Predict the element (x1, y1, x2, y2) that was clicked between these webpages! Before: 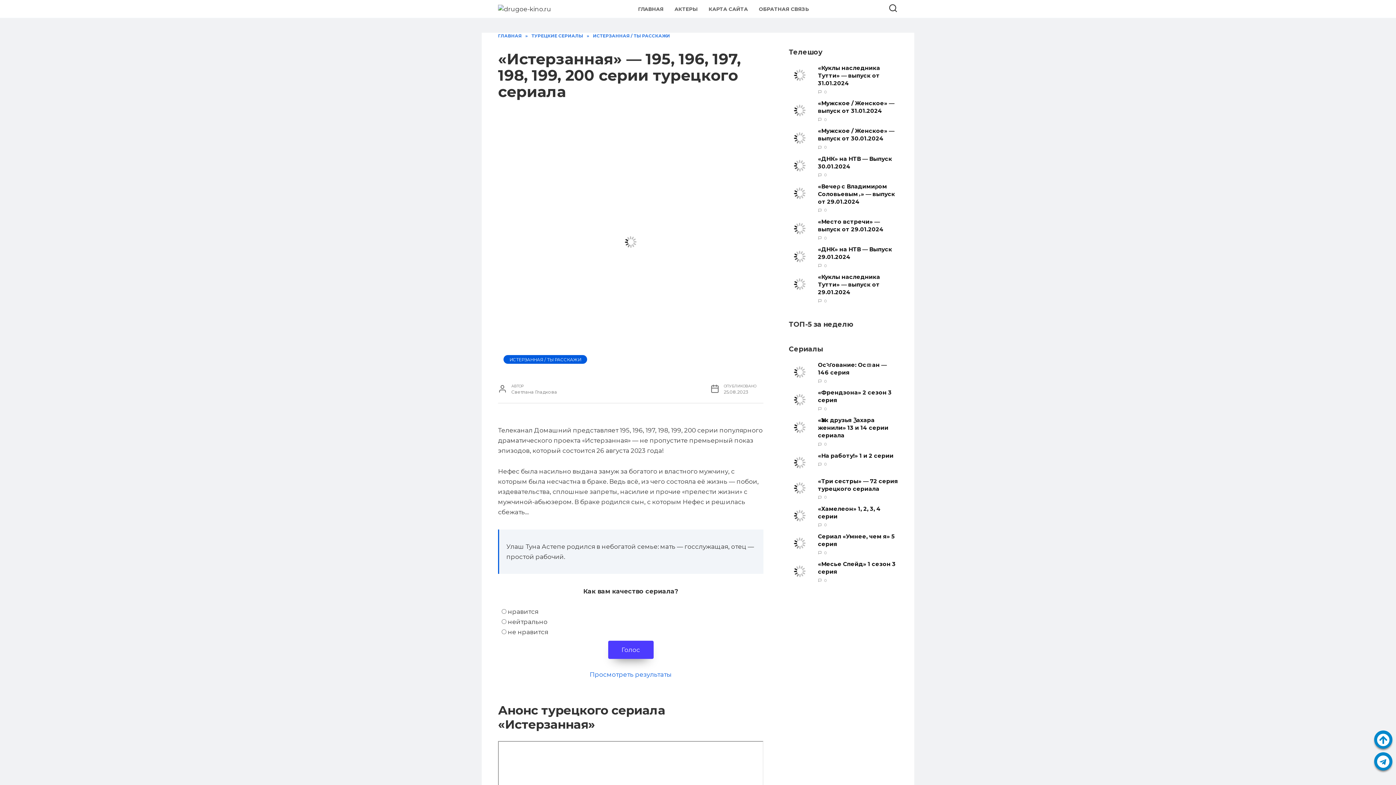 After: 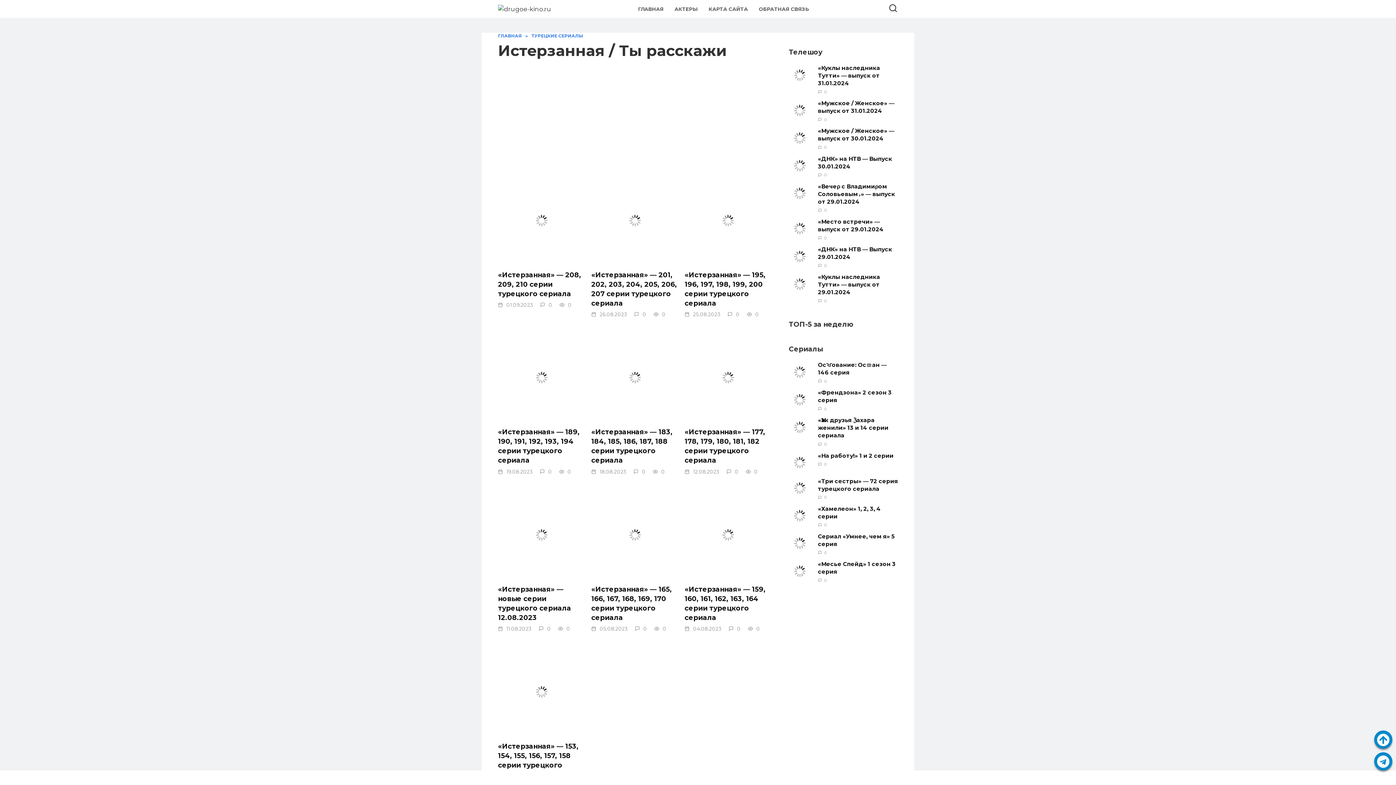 Action: bbox: (593, 33, 670, 38) label: ИСТЕРЗАННАЯ / ТЫ РАССКАЖИ